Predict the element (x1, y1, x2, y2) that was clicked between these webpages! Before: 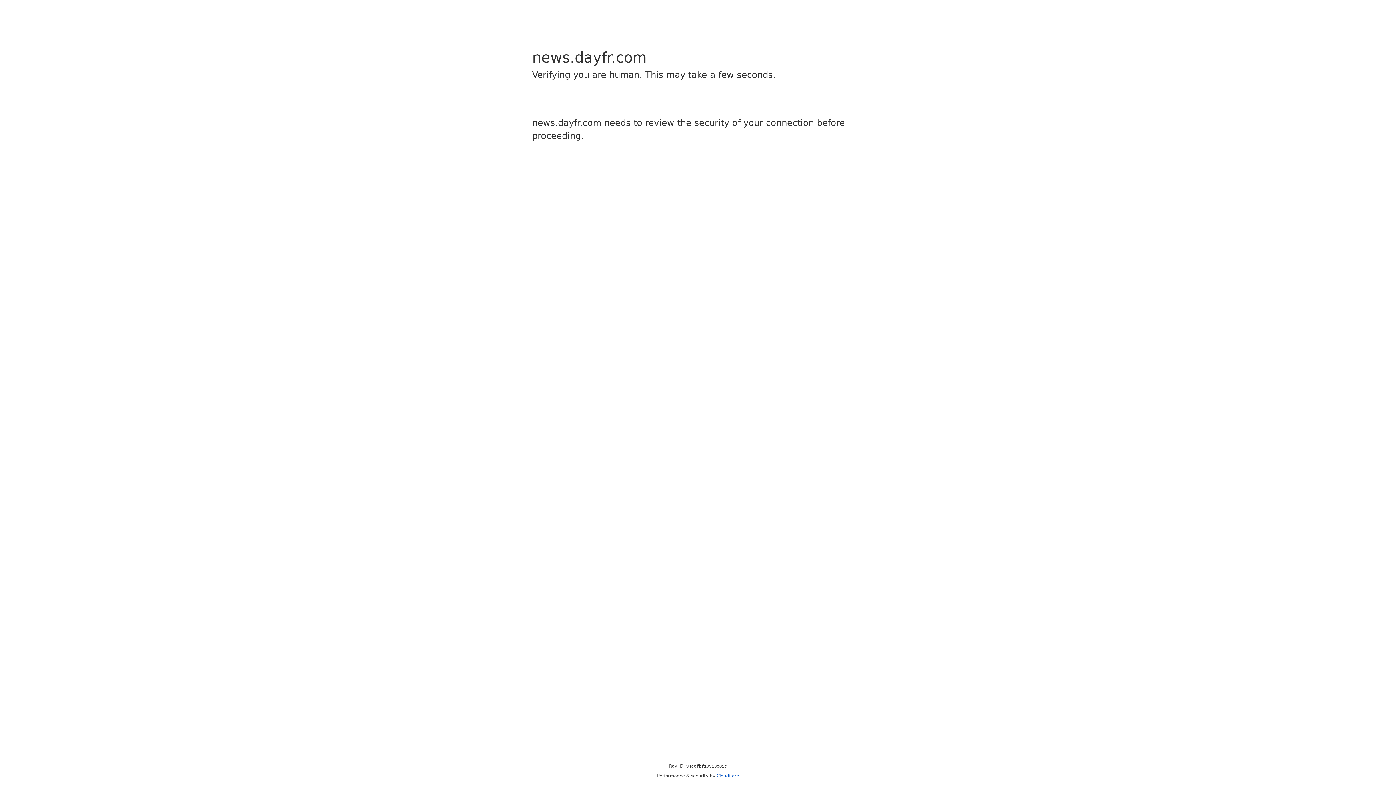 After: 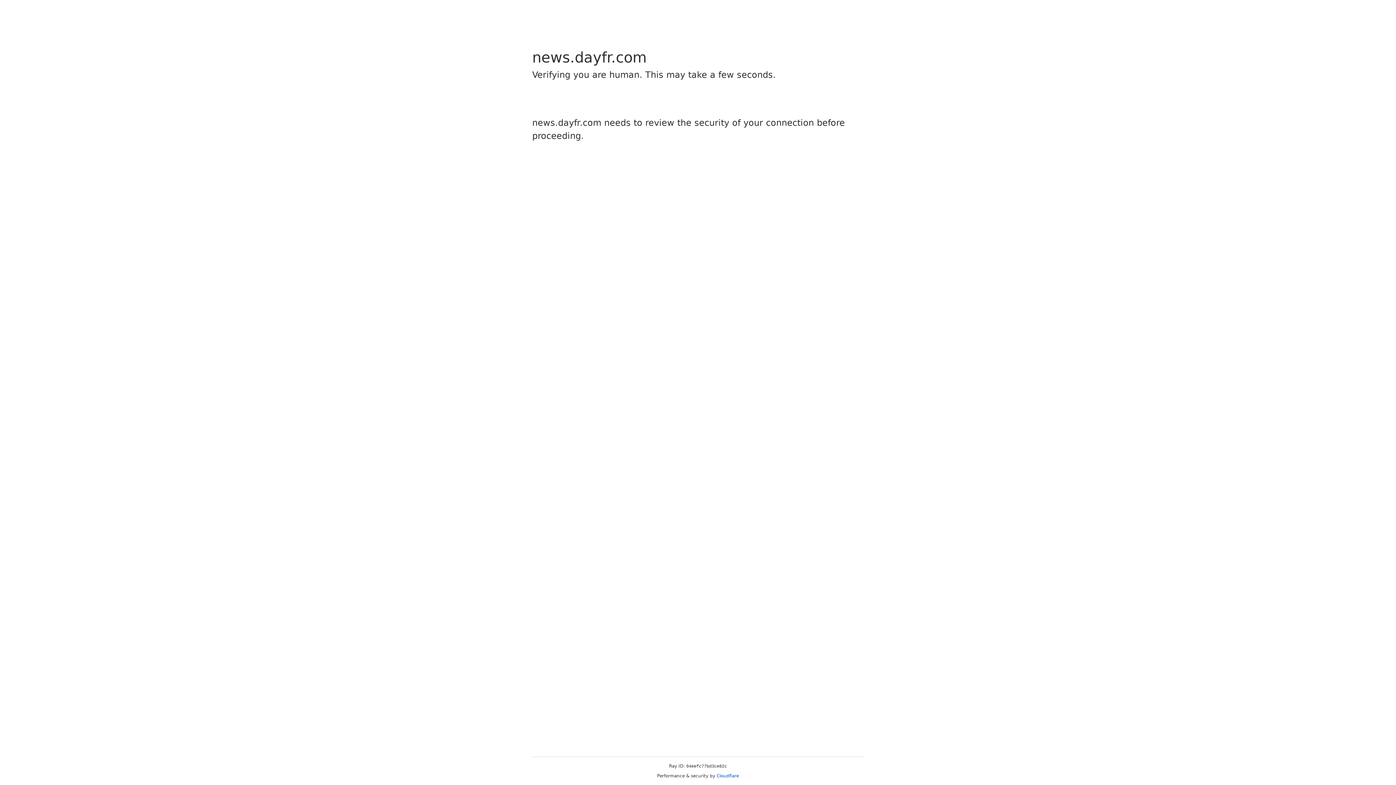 Action: bbox: (716, 773, 739, 778) label: Cloudflare